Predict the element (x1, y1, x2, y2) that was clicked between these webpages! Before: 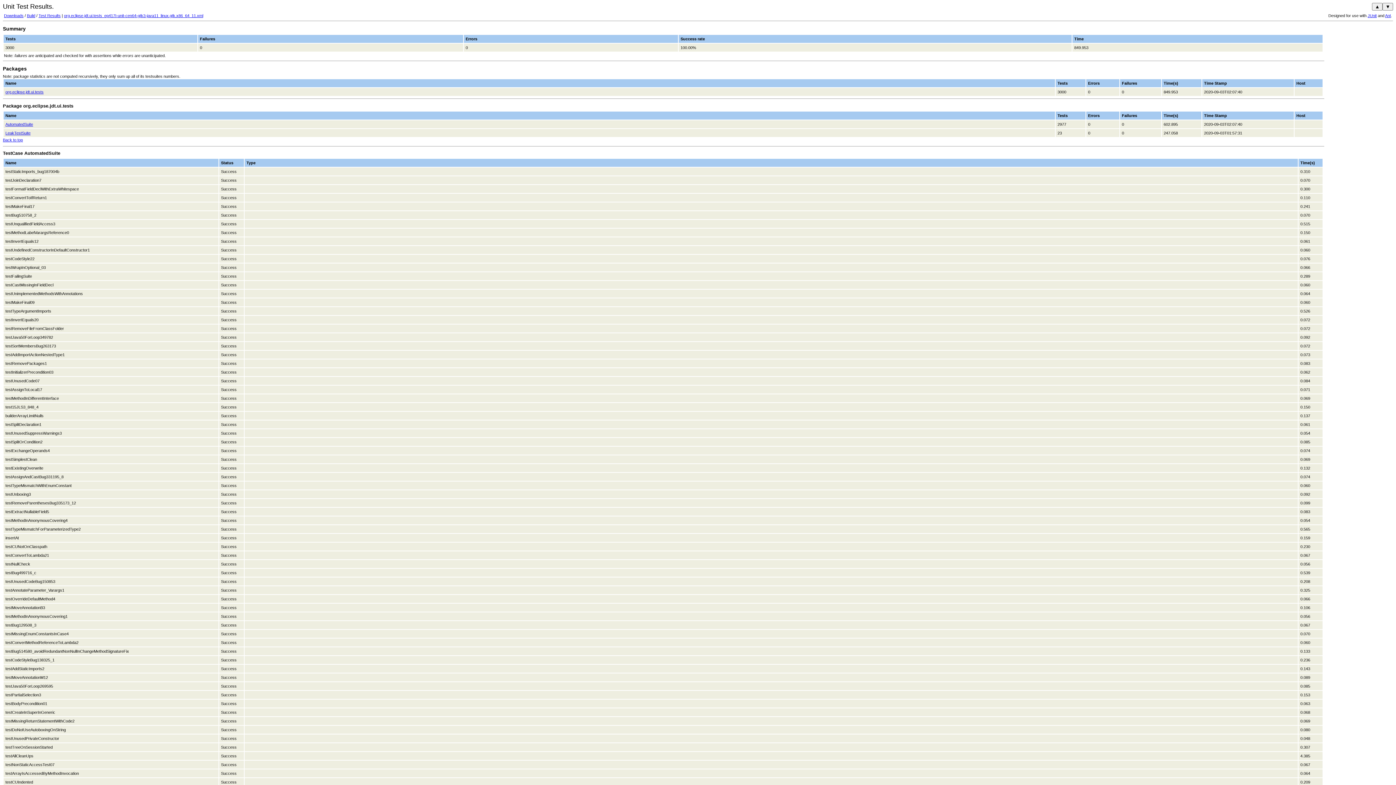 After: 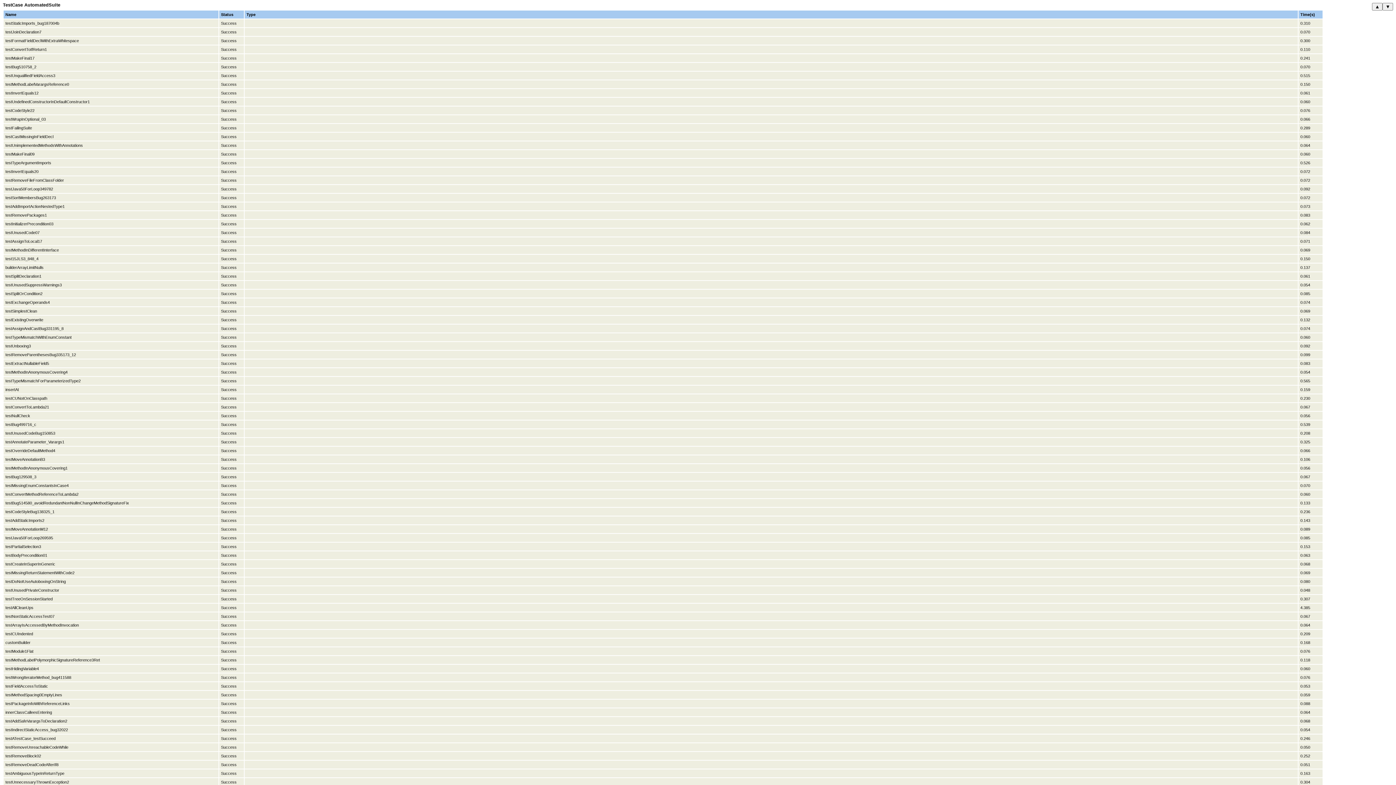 Action: label: AutomatedSuite bbox: (5, 122, 33, 126)